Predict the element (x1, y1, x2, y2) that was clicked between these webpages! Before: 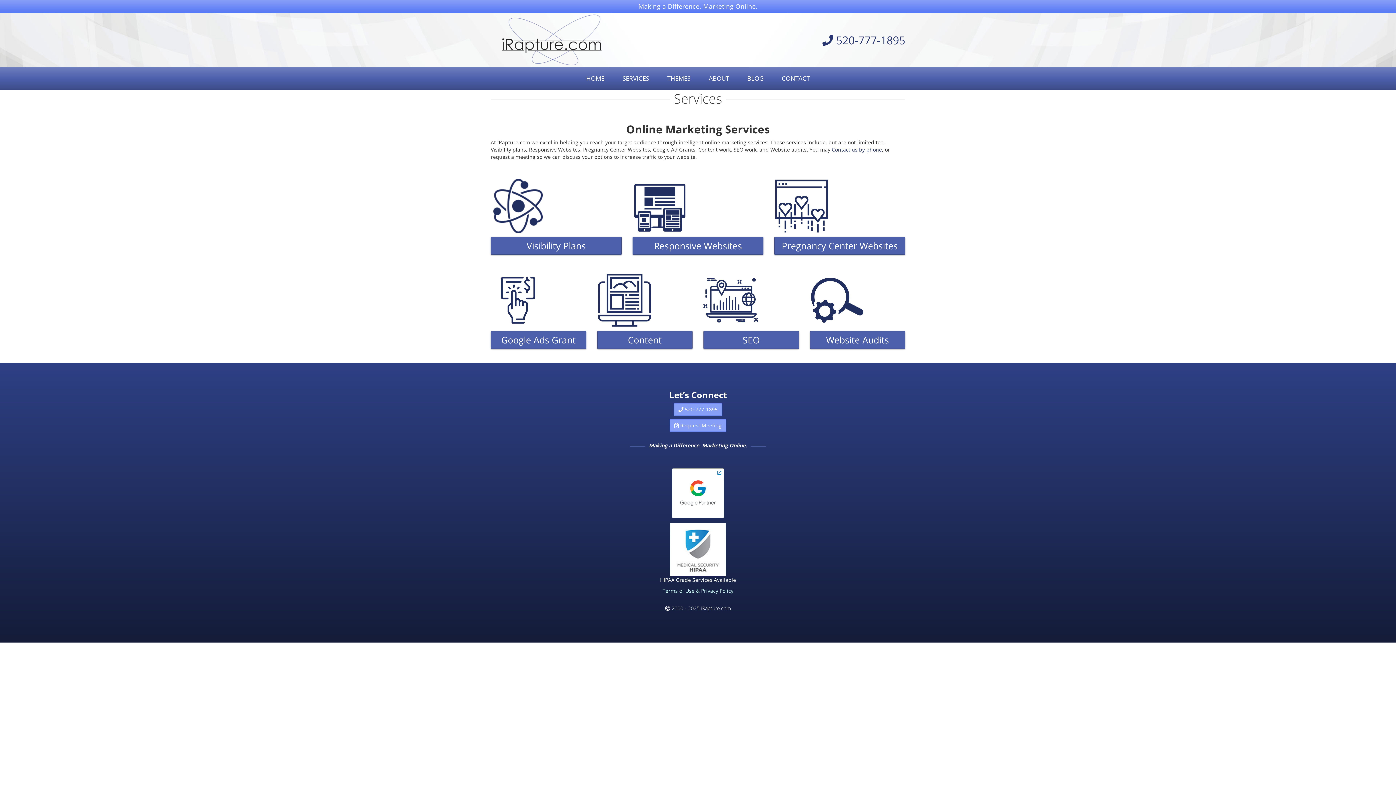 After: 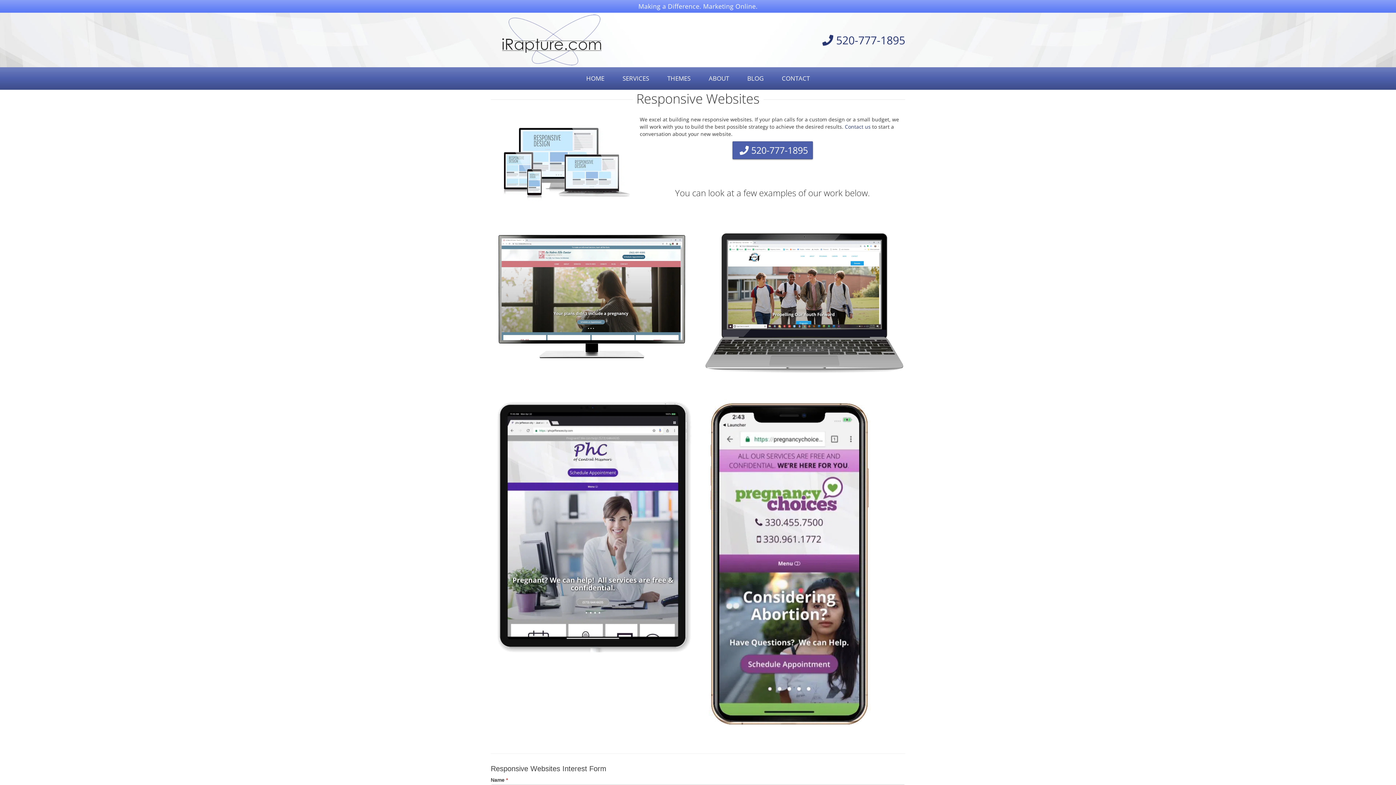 Action: label: Responsive Websites bbox: (632, 237, 763, 254)